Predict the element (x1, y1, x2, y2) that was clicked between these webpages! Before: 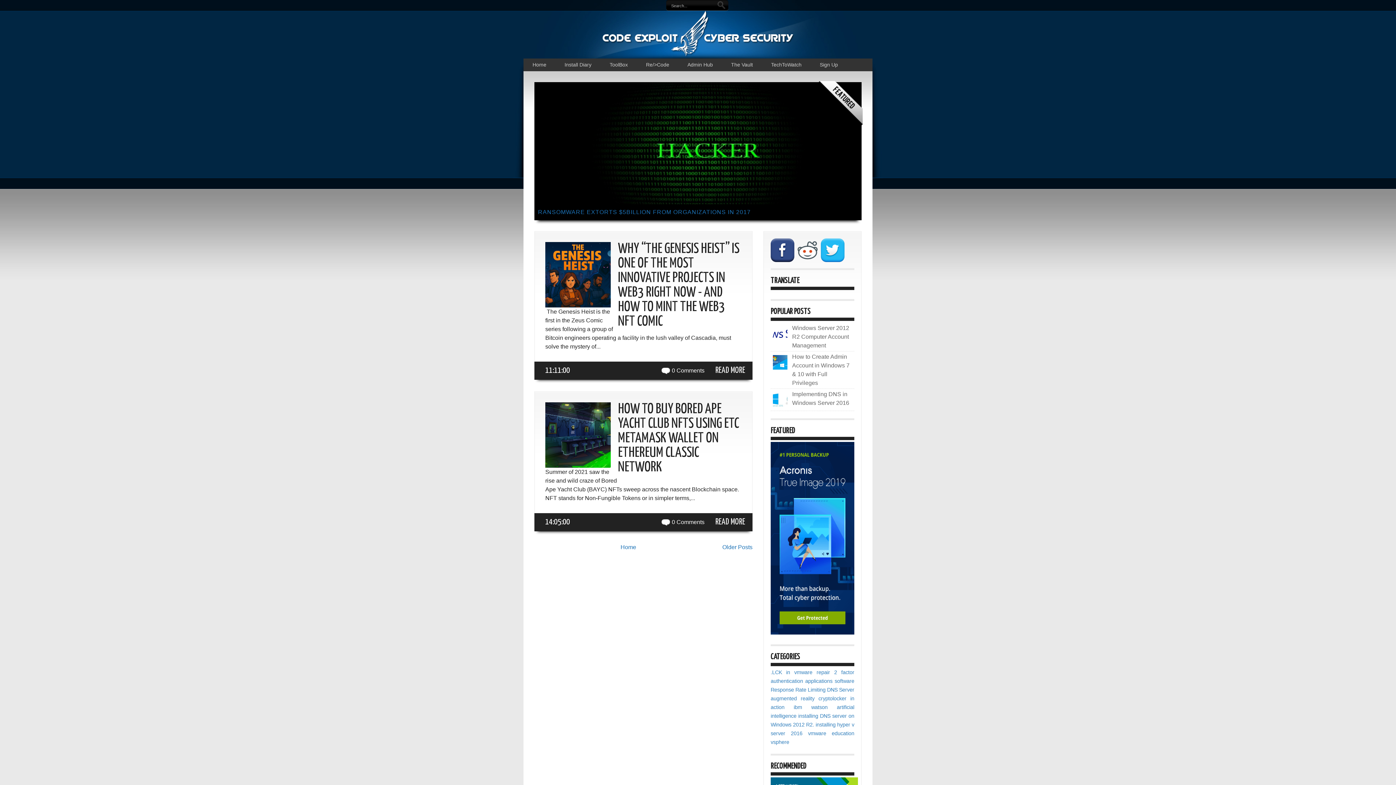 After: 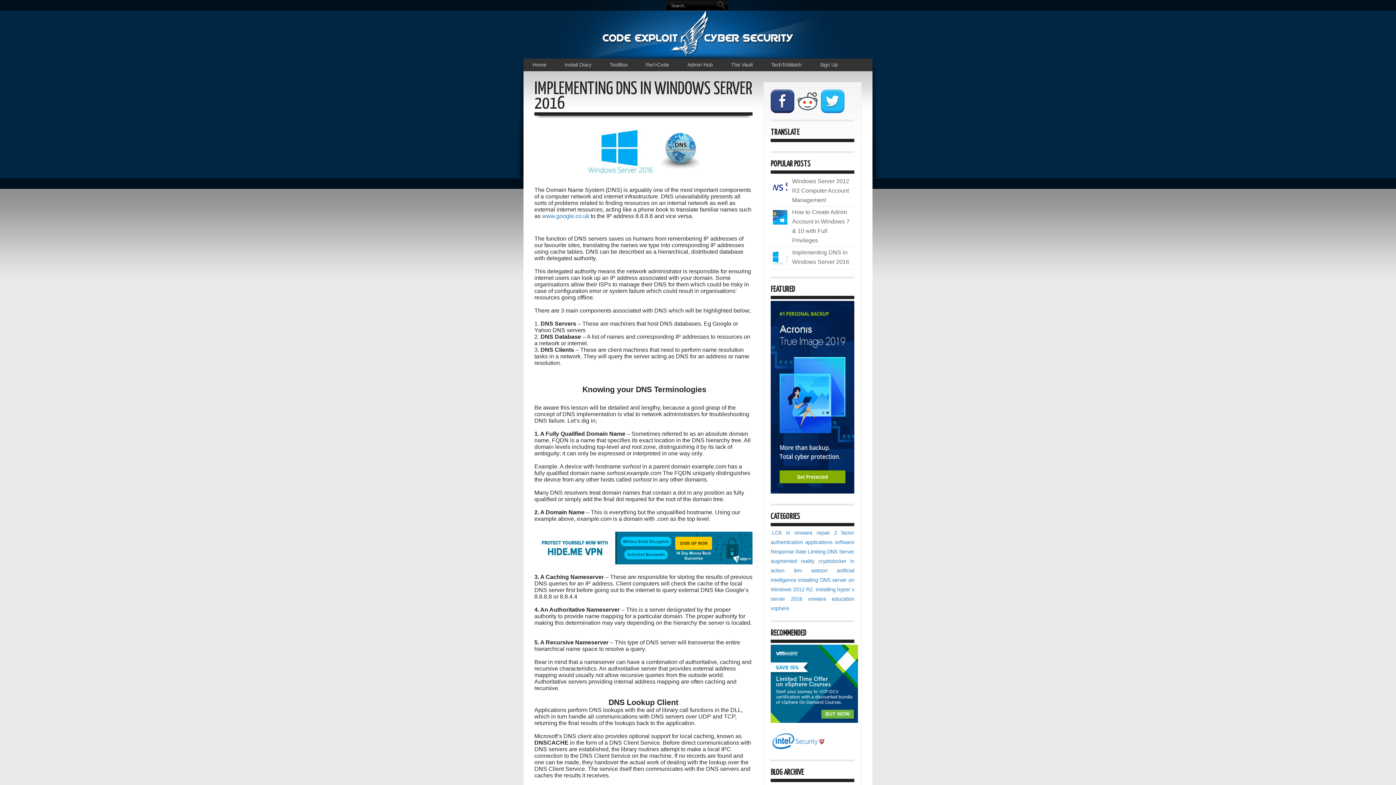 Action: label: Implementing DNS in Windows Server 2016 bbox: (792, 390, 852, 407)